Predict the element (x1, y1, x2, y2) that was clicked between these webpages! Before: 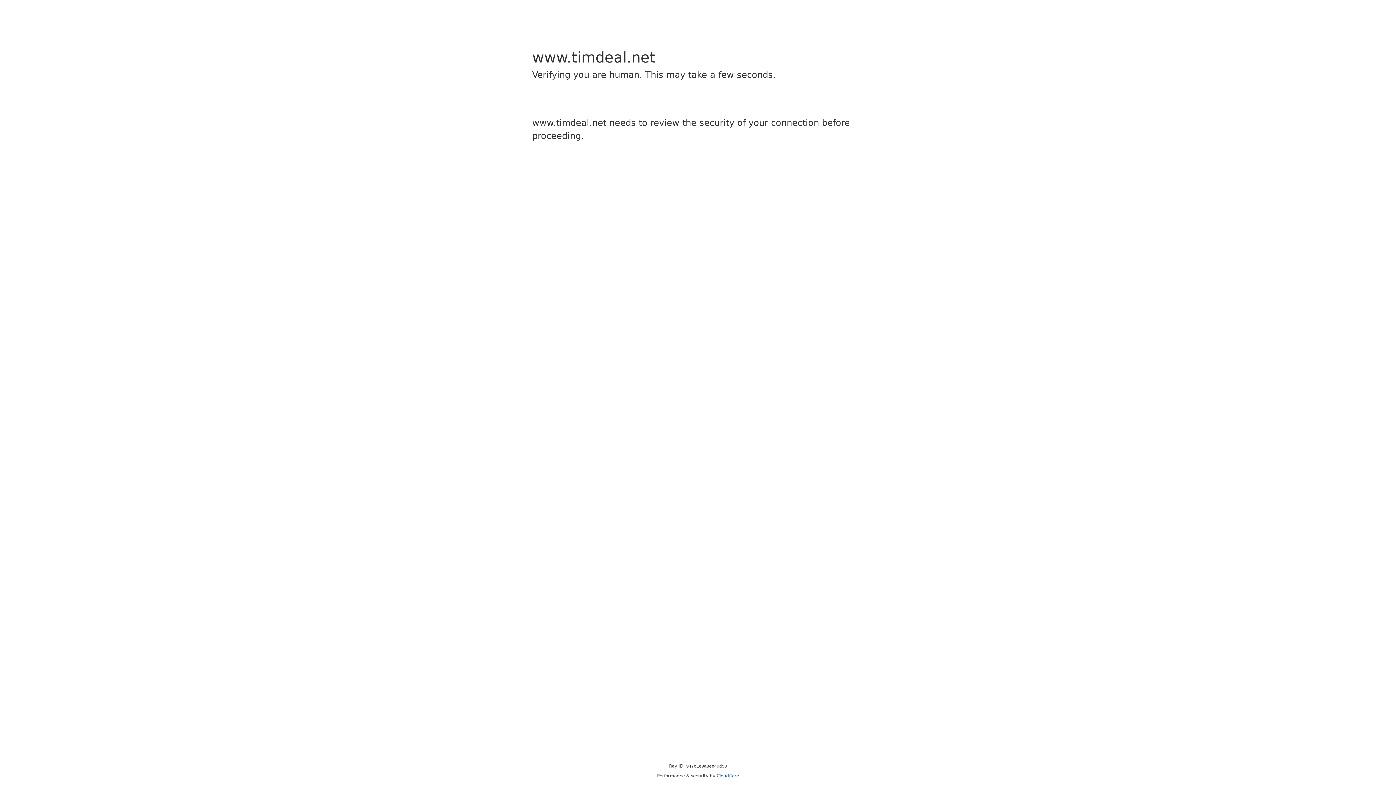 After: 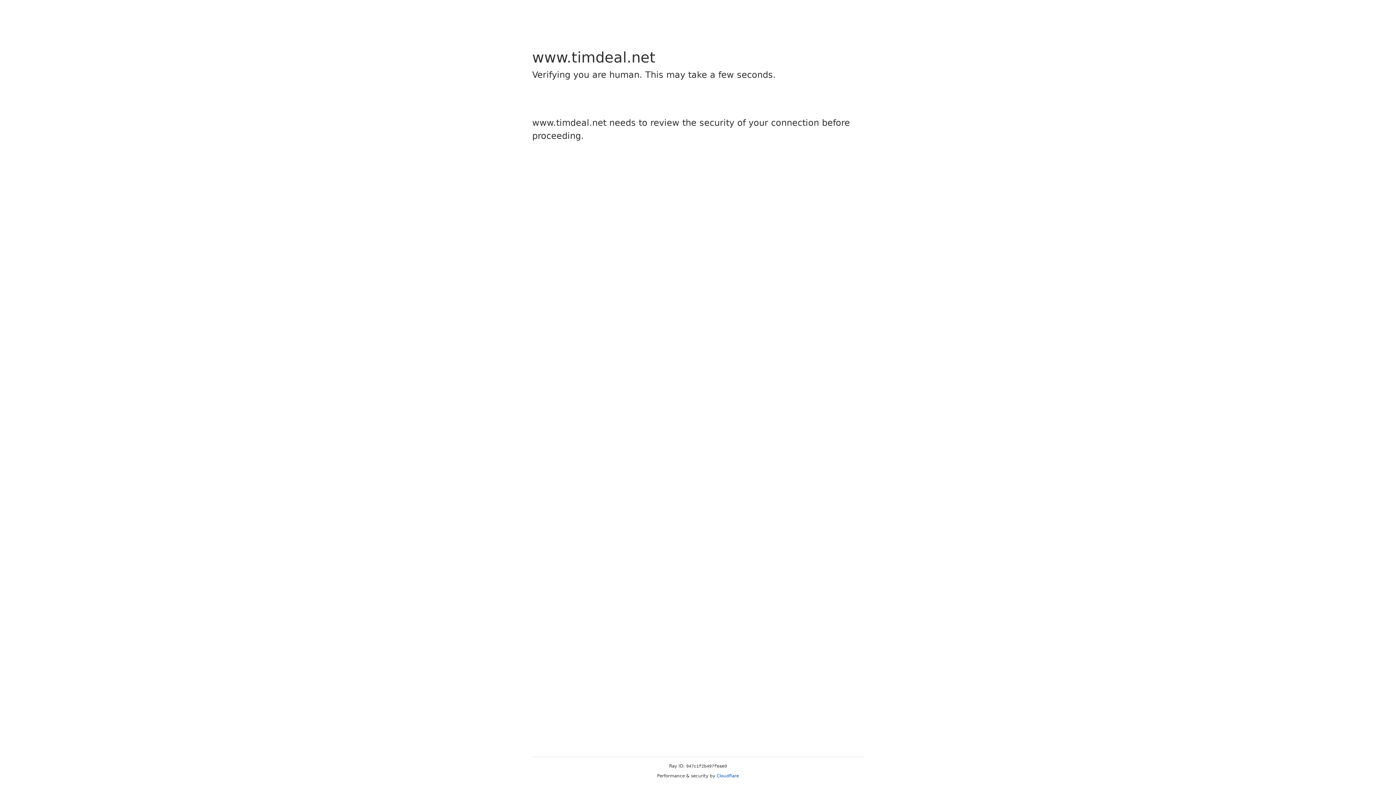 Action: bbox: (716, 773, 739, 778) label: Cloudflare